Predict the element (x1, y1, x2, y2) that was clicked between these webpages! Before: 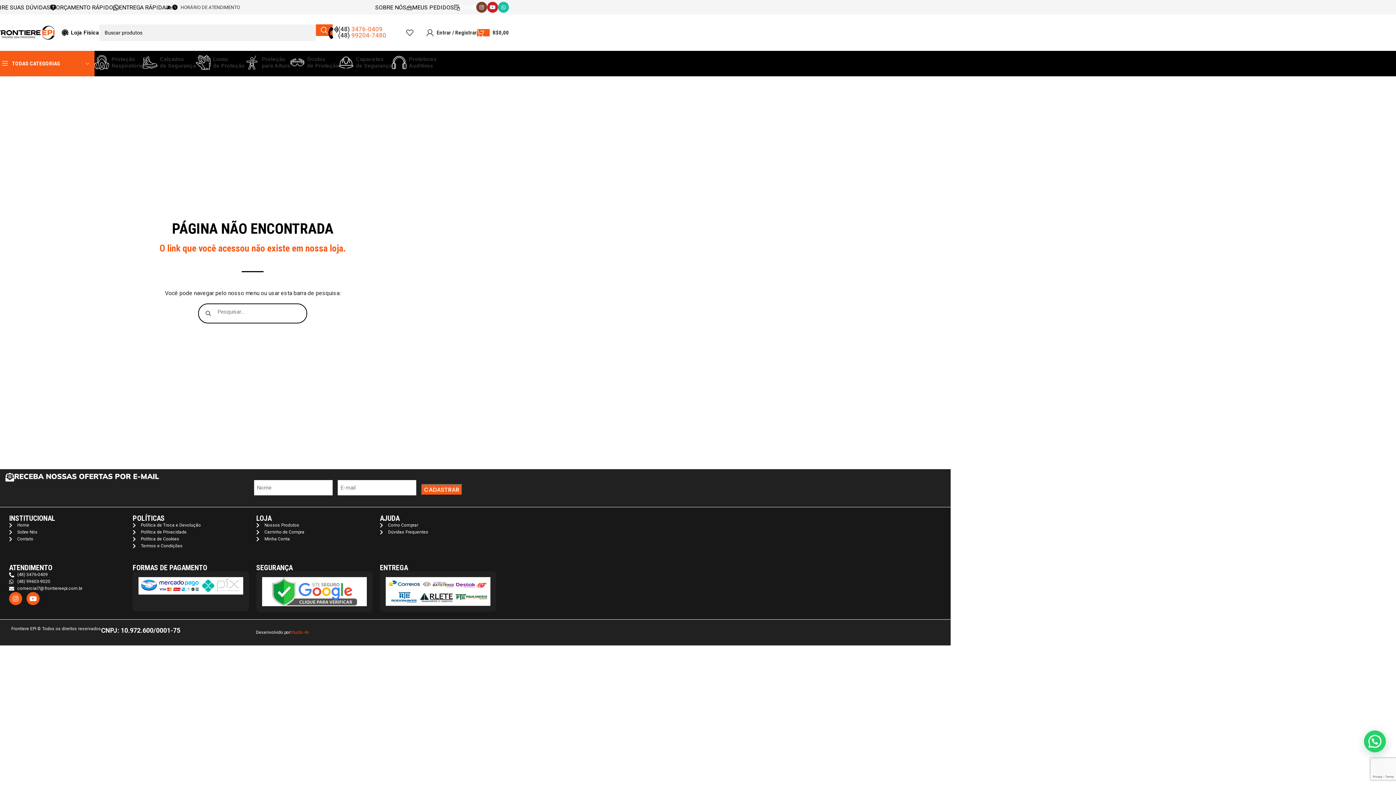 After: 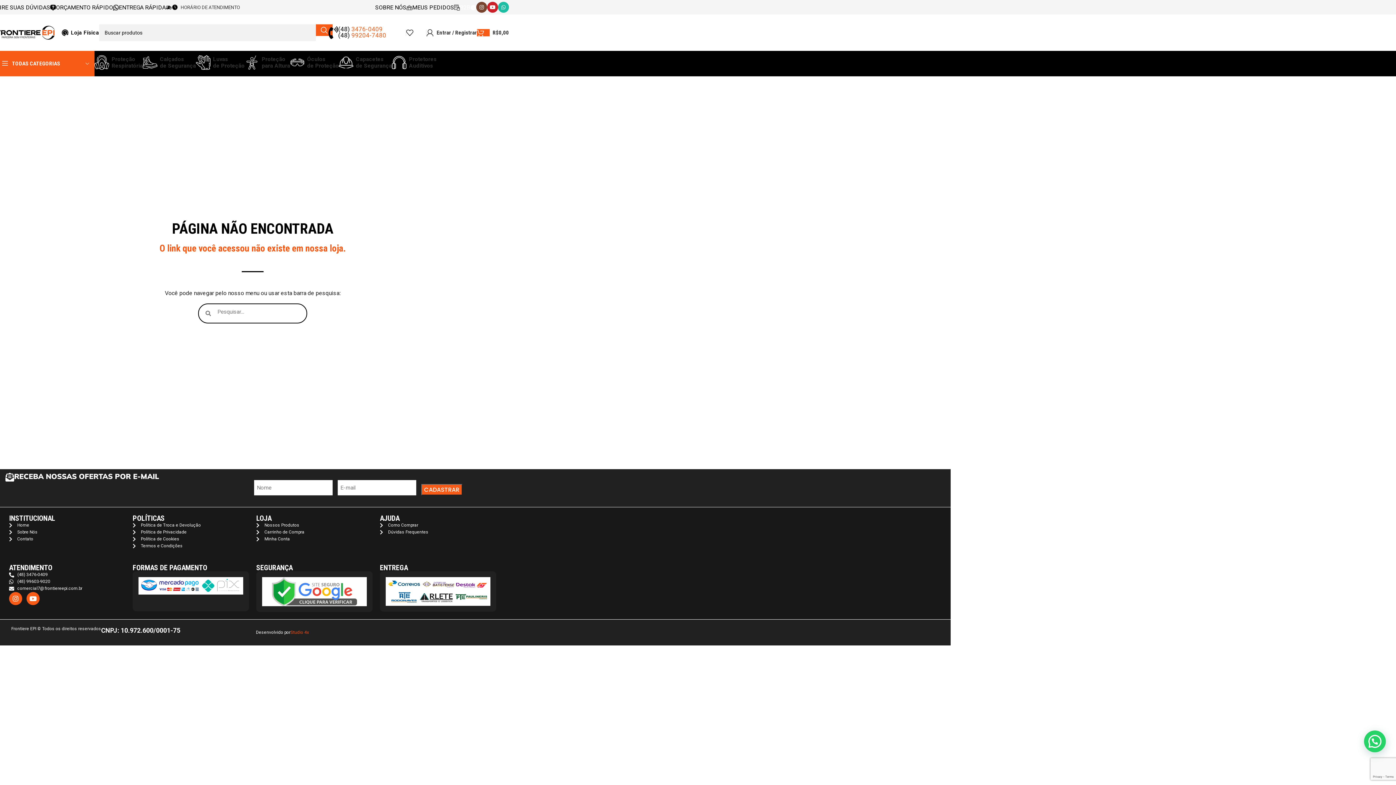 Action: label: comercial7@frontiereepi.com.br bbox: (9, 585, 125, 592)